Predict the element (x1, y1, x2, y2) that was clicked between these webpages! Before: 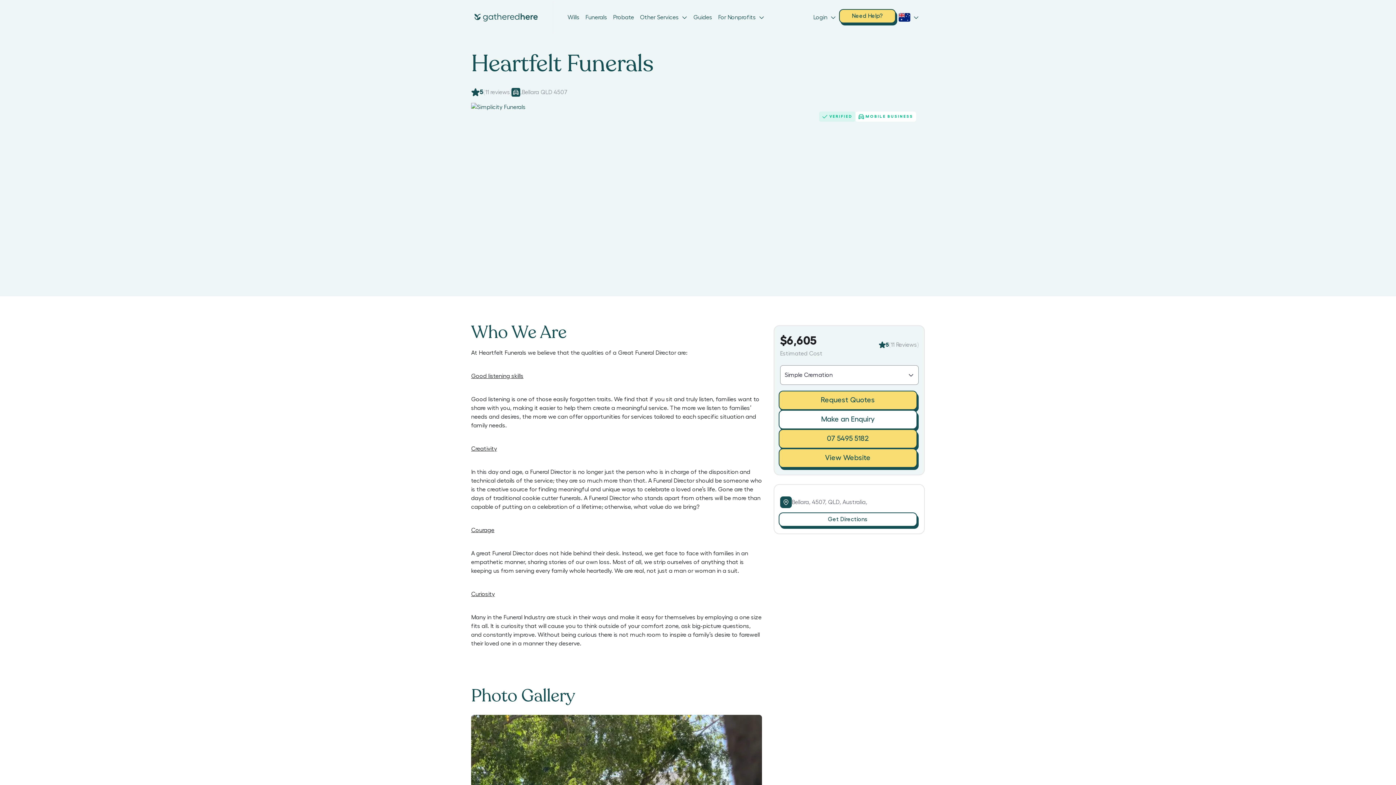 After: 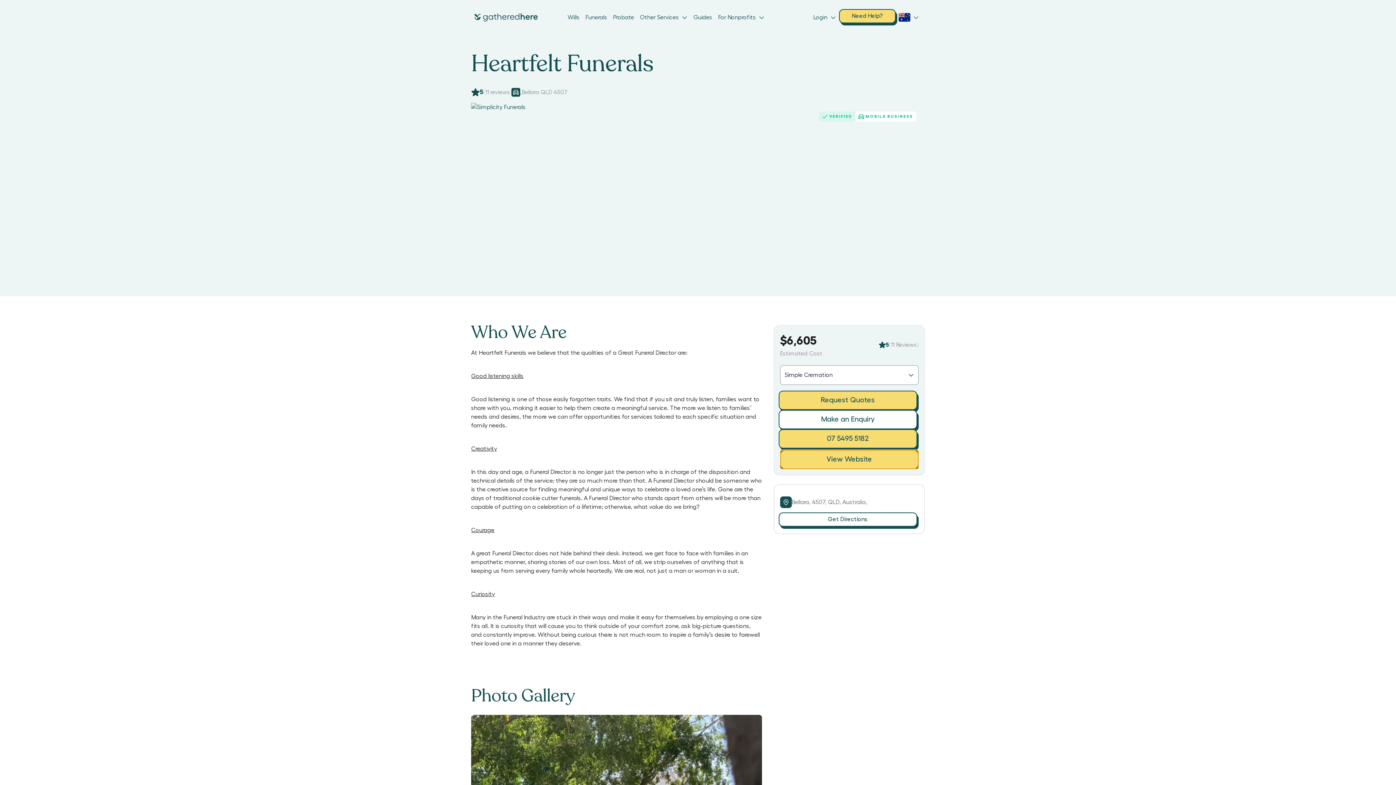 Action: bbox: (778, 448, 917, 467) label: View Website